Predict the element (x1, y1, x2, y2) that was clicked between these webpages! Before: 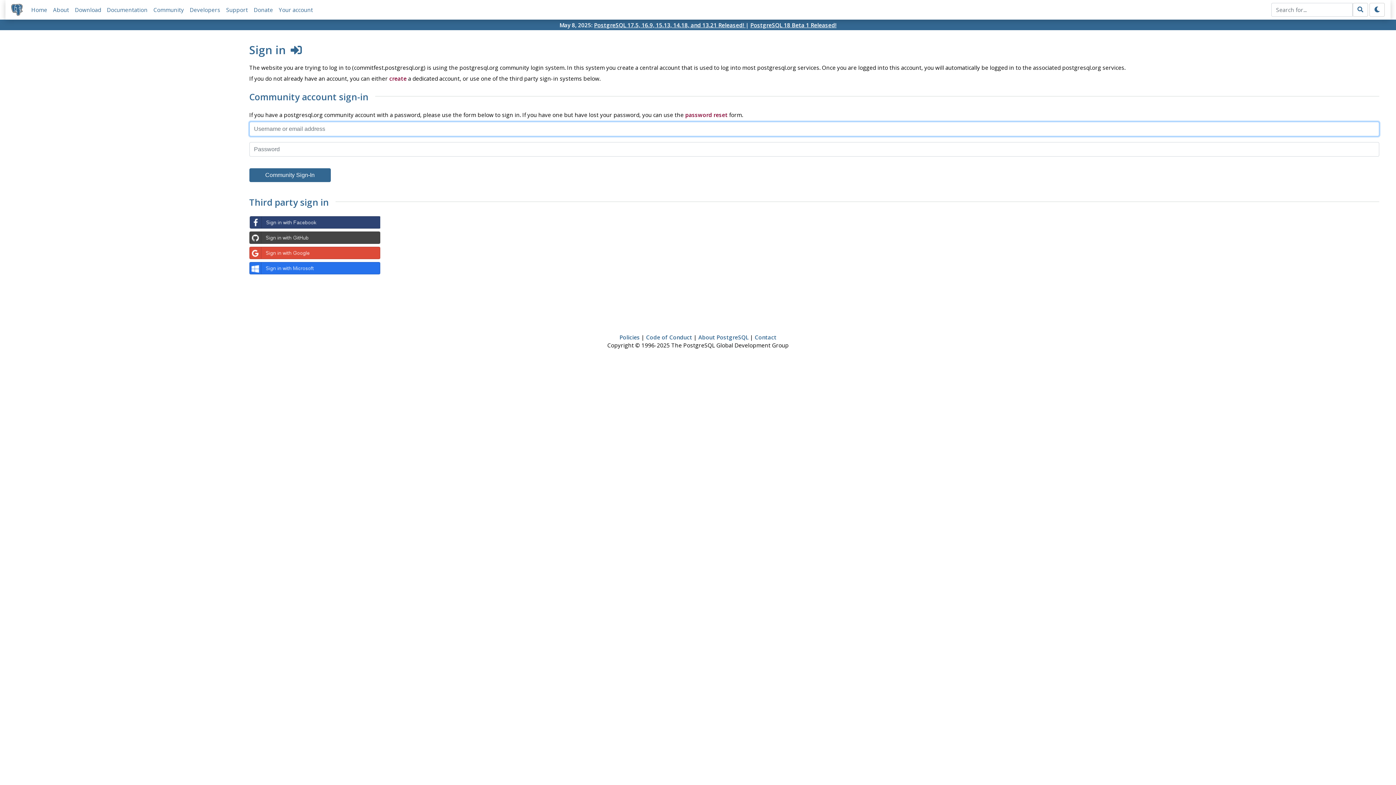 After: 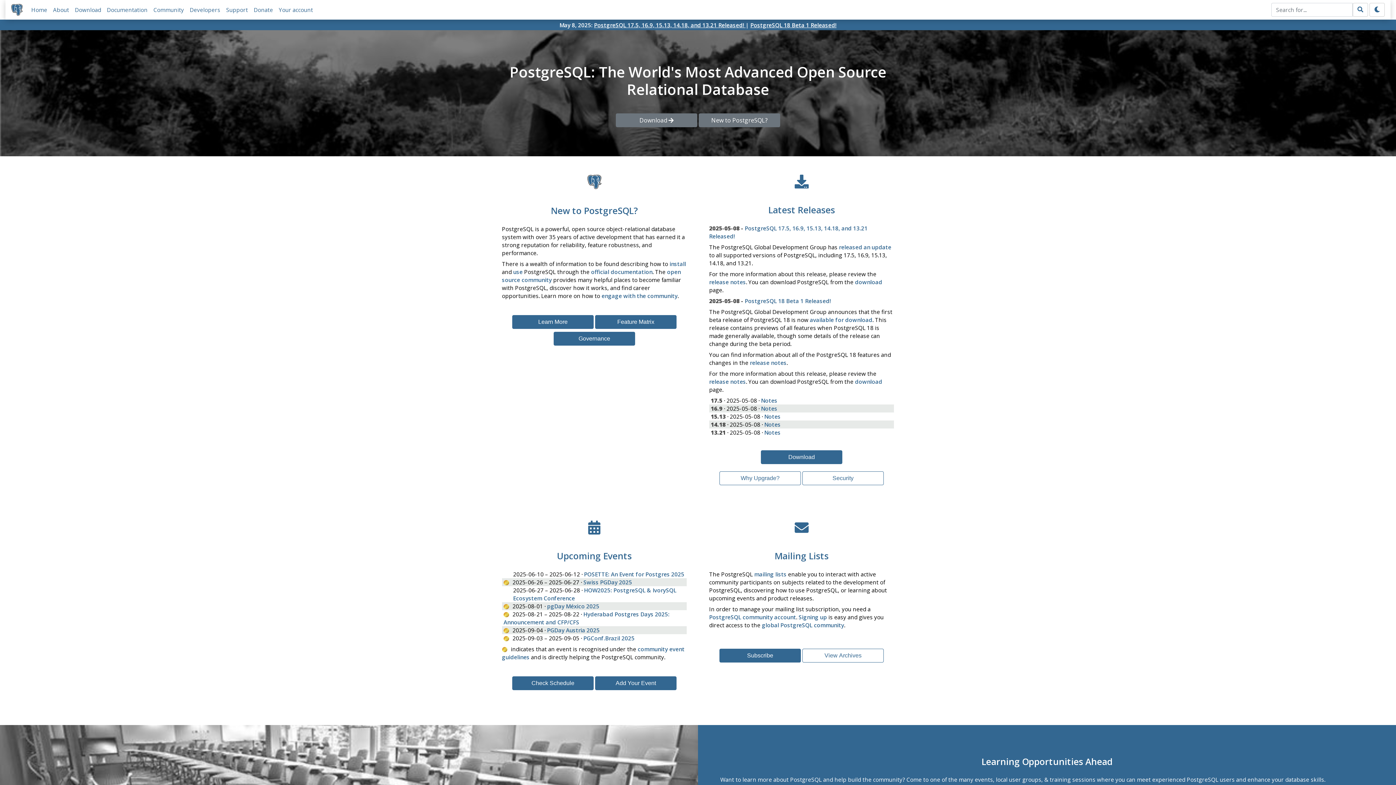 Action: bbox: (11, 3, 22, 15)